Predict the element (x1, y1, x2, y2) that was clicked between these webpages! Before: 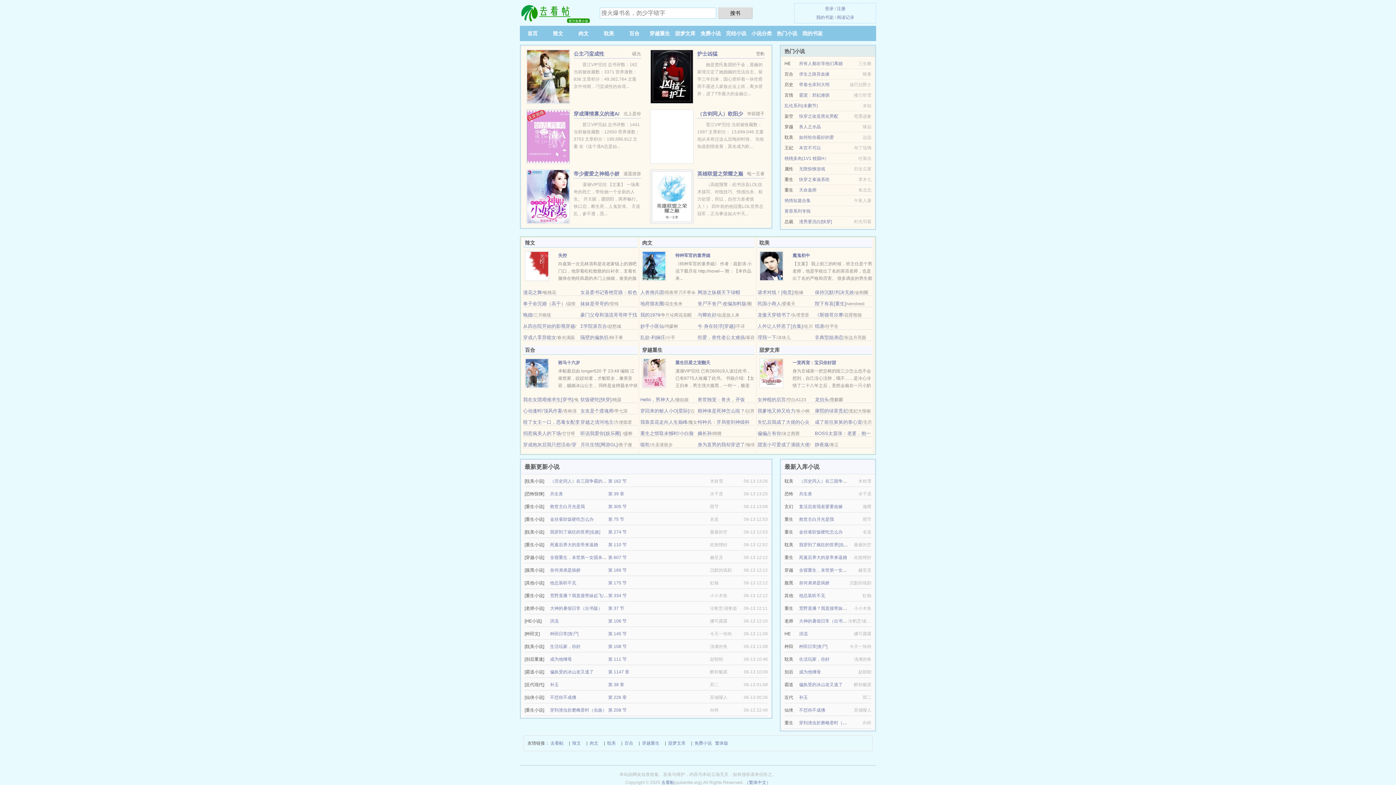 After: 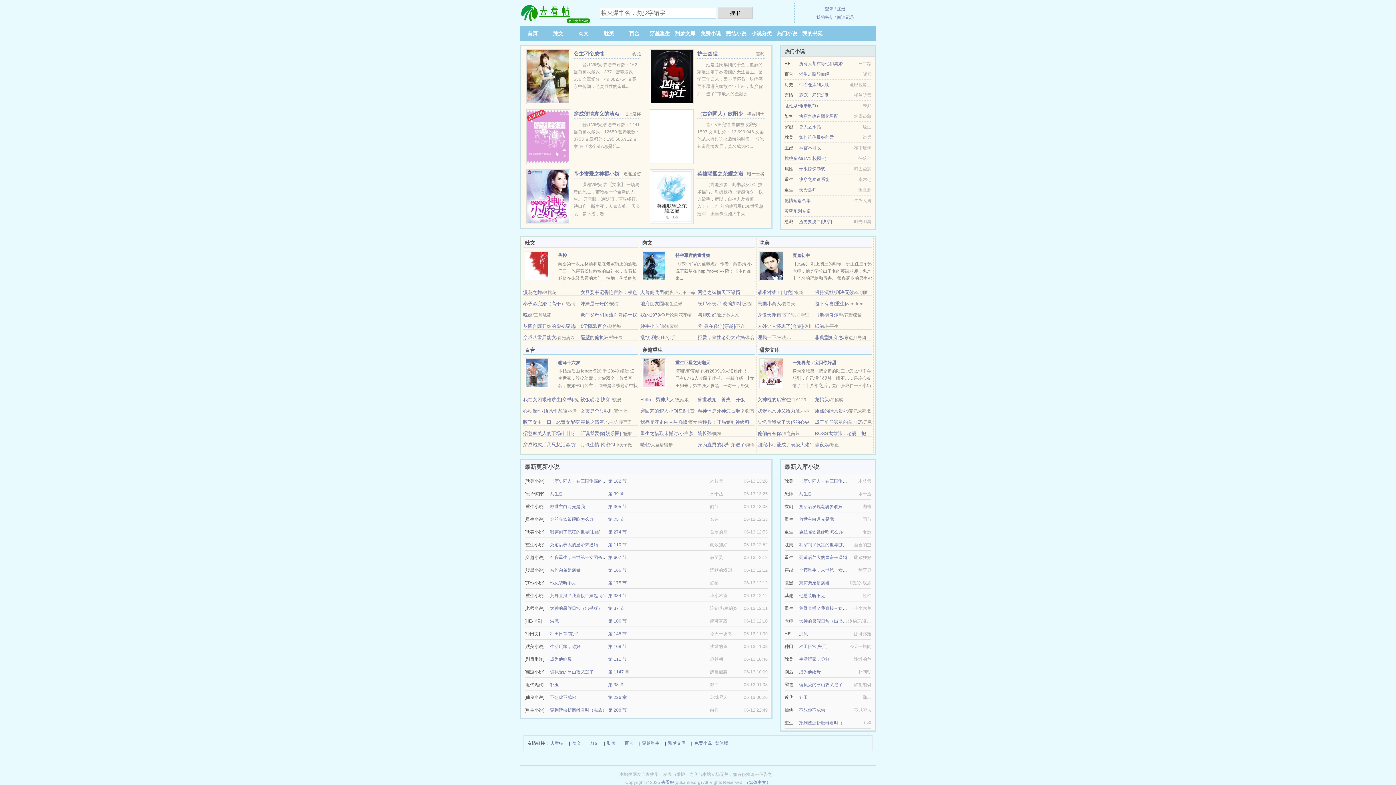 Action: label: 救世主白月光是我 bbox: (799, 517, 834, 522)